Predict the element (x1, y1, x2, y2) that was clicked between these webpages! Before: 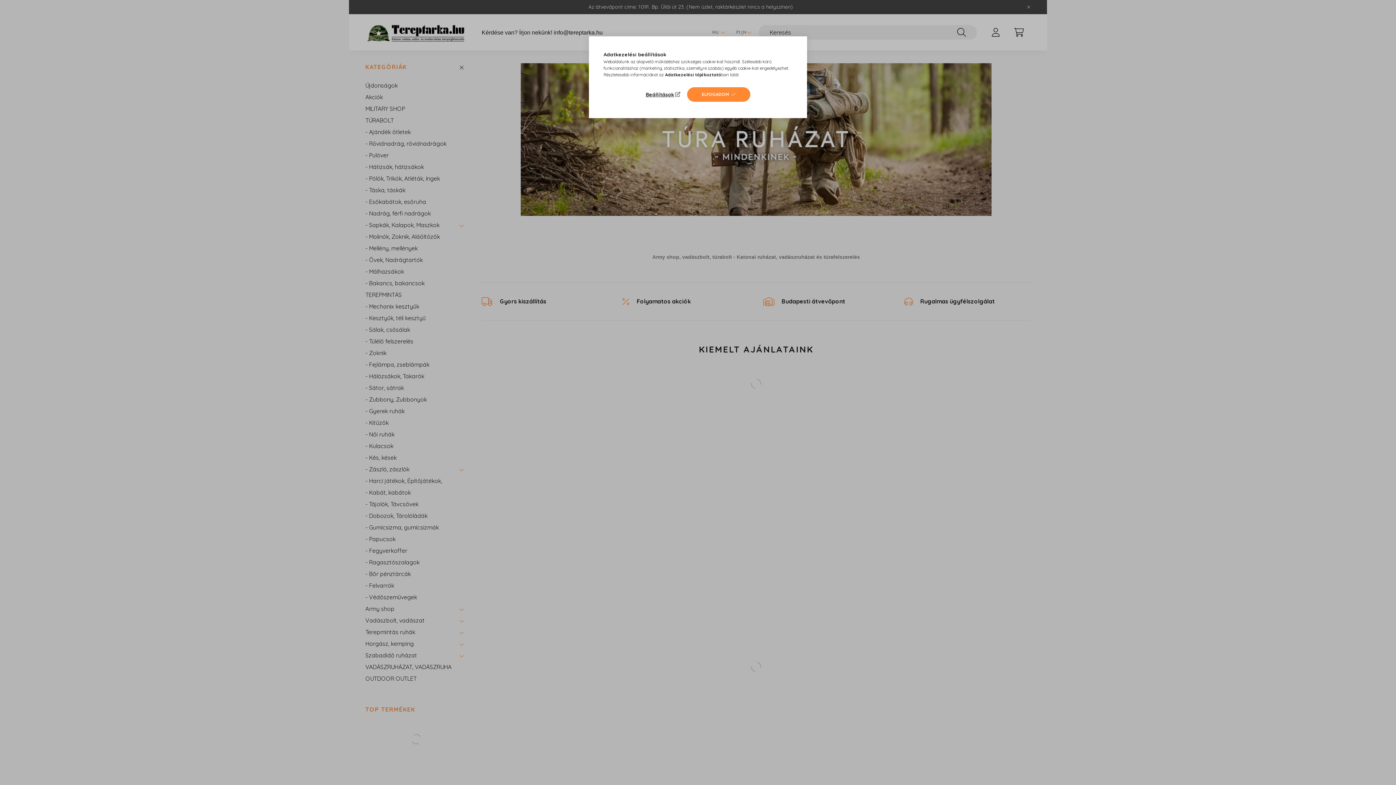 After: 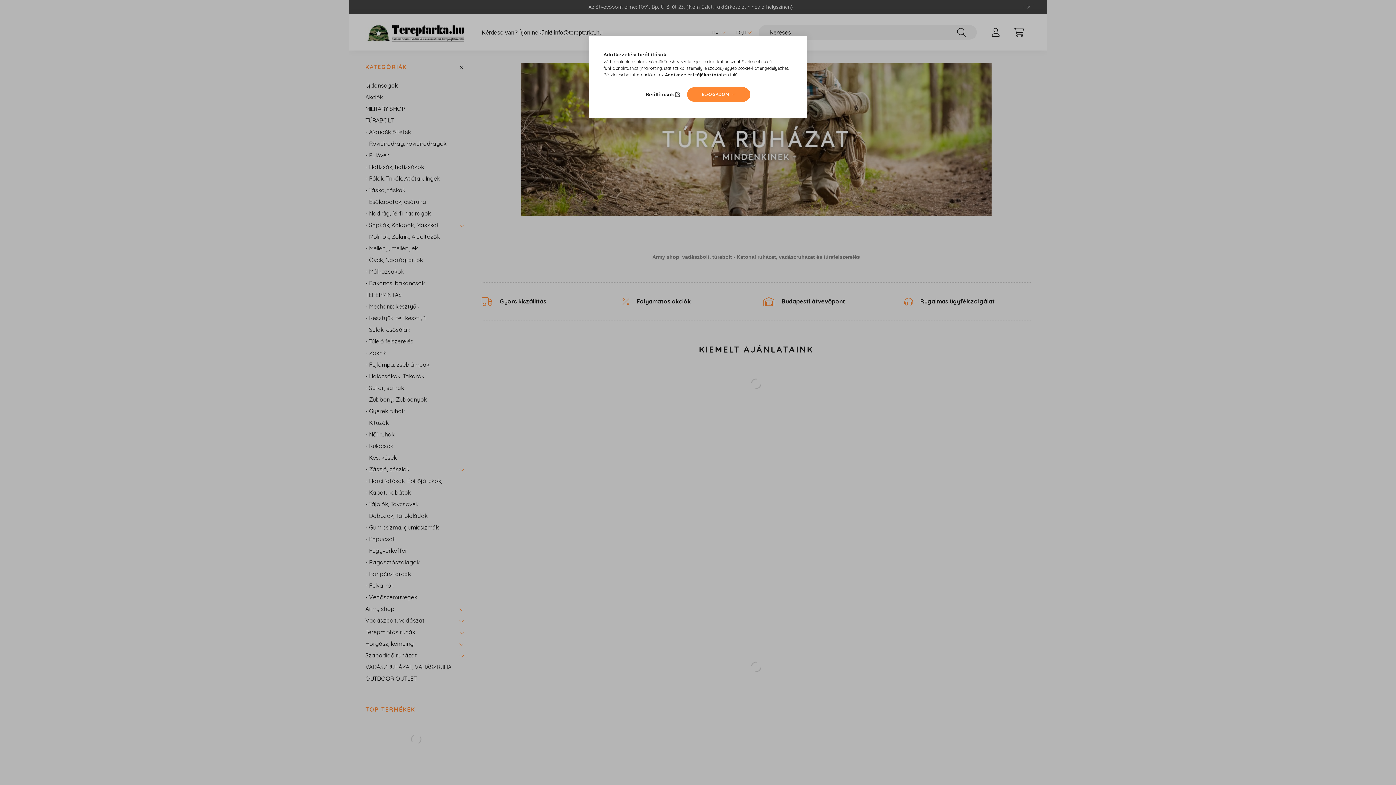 Action: label: Adatkezelési tájékoztató bbox: (665, 72, 721, 77)